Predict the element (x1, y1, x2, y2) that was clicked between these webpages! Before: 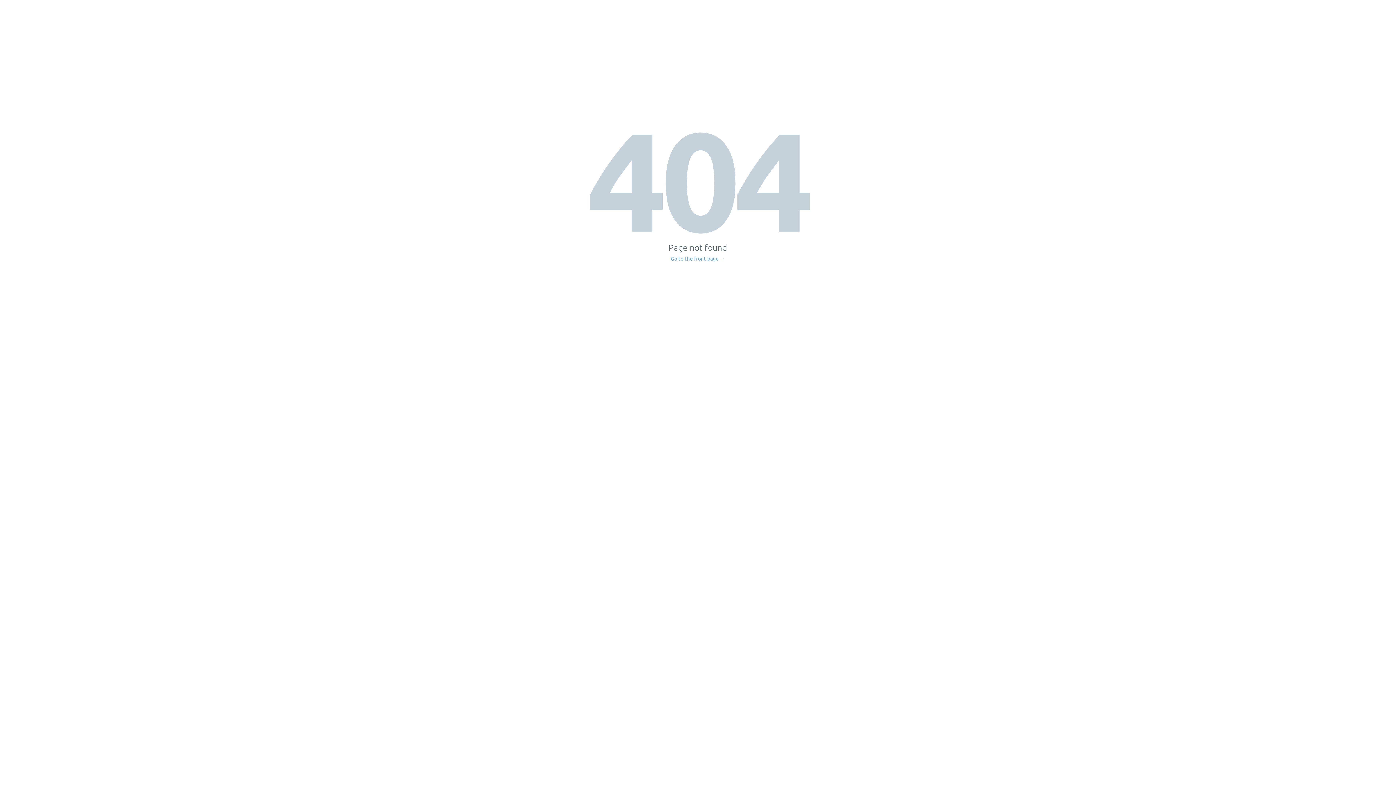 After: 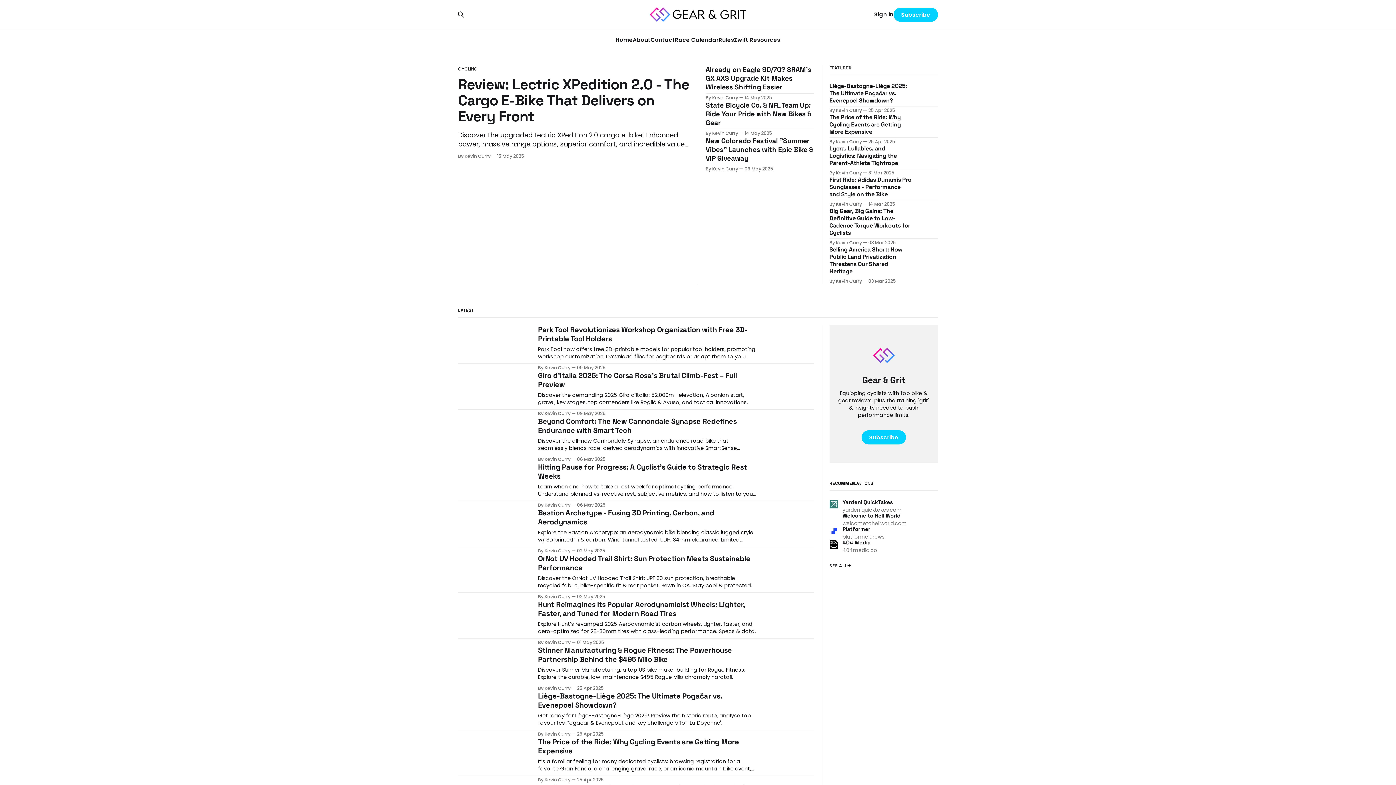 Action: bbox: (671, 256, 725, 261) label: Go to the front page →